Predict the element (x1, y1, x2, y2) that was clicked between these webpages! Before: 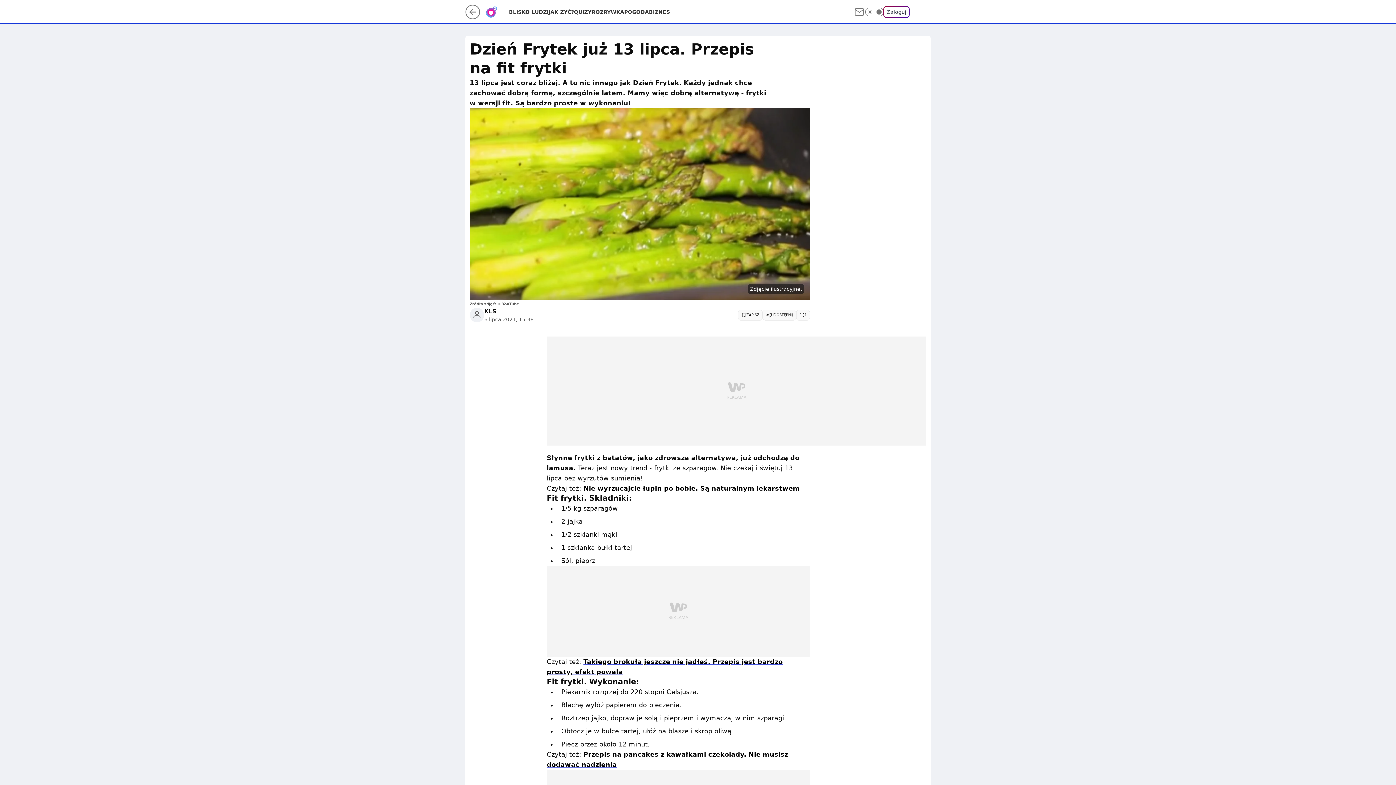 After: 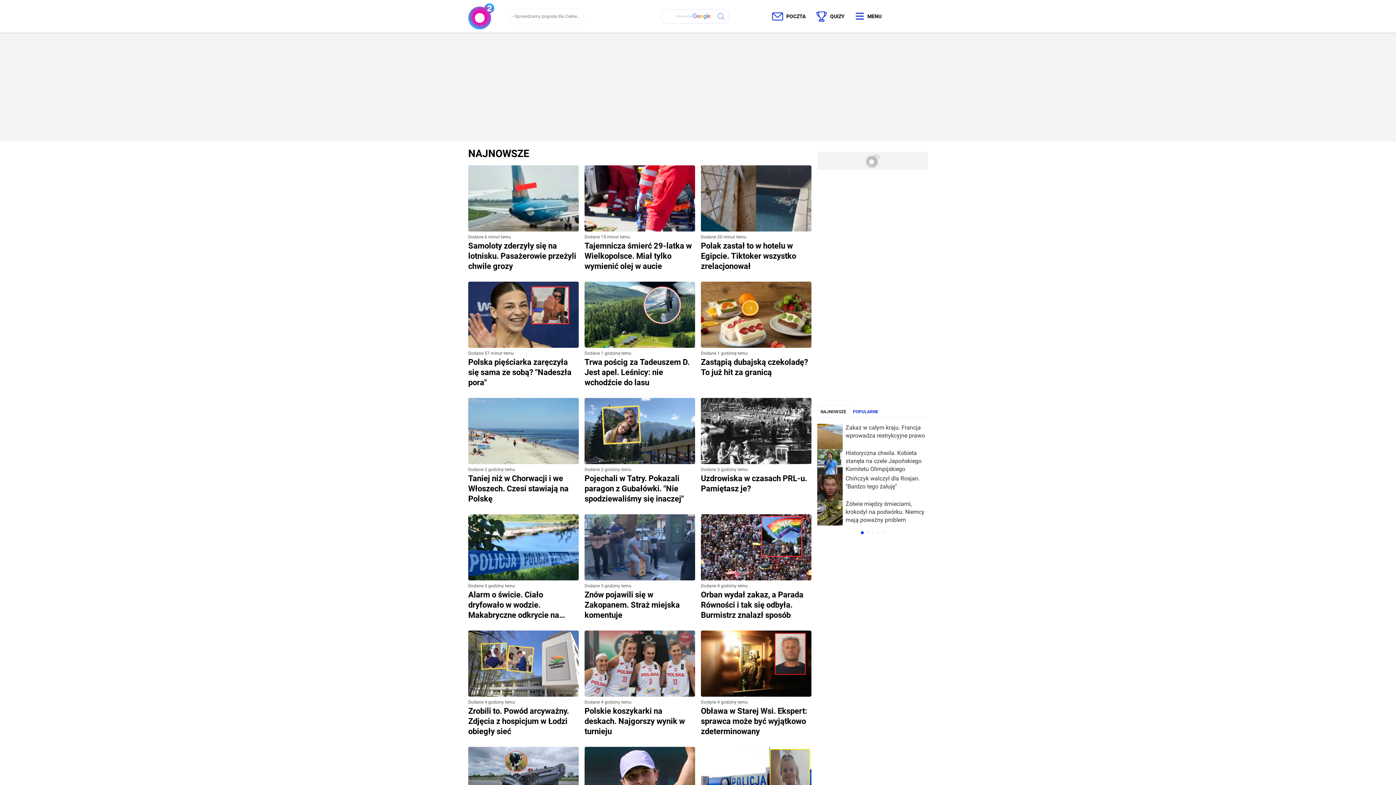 Action: bbox: (509, 8, 548, 15) label: BLISKO LUDZI